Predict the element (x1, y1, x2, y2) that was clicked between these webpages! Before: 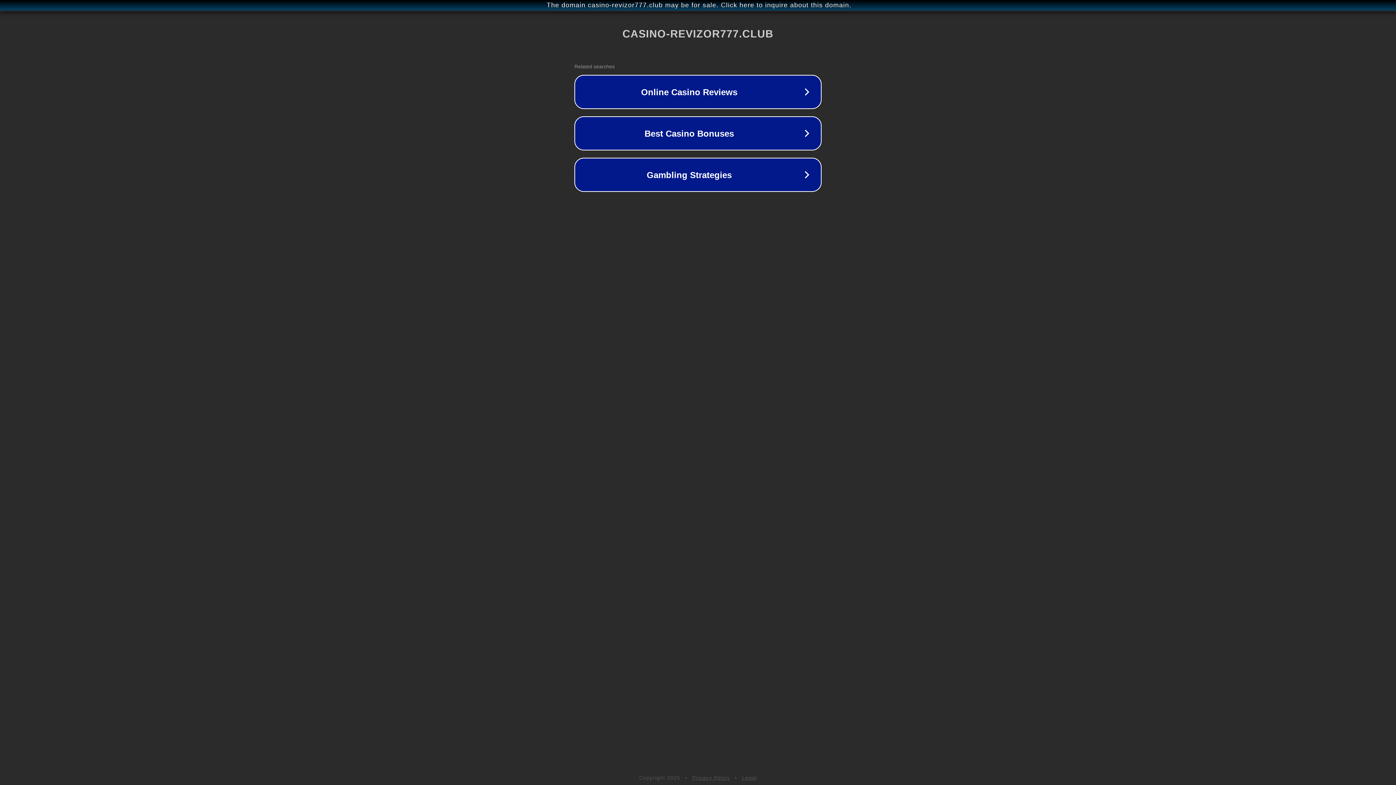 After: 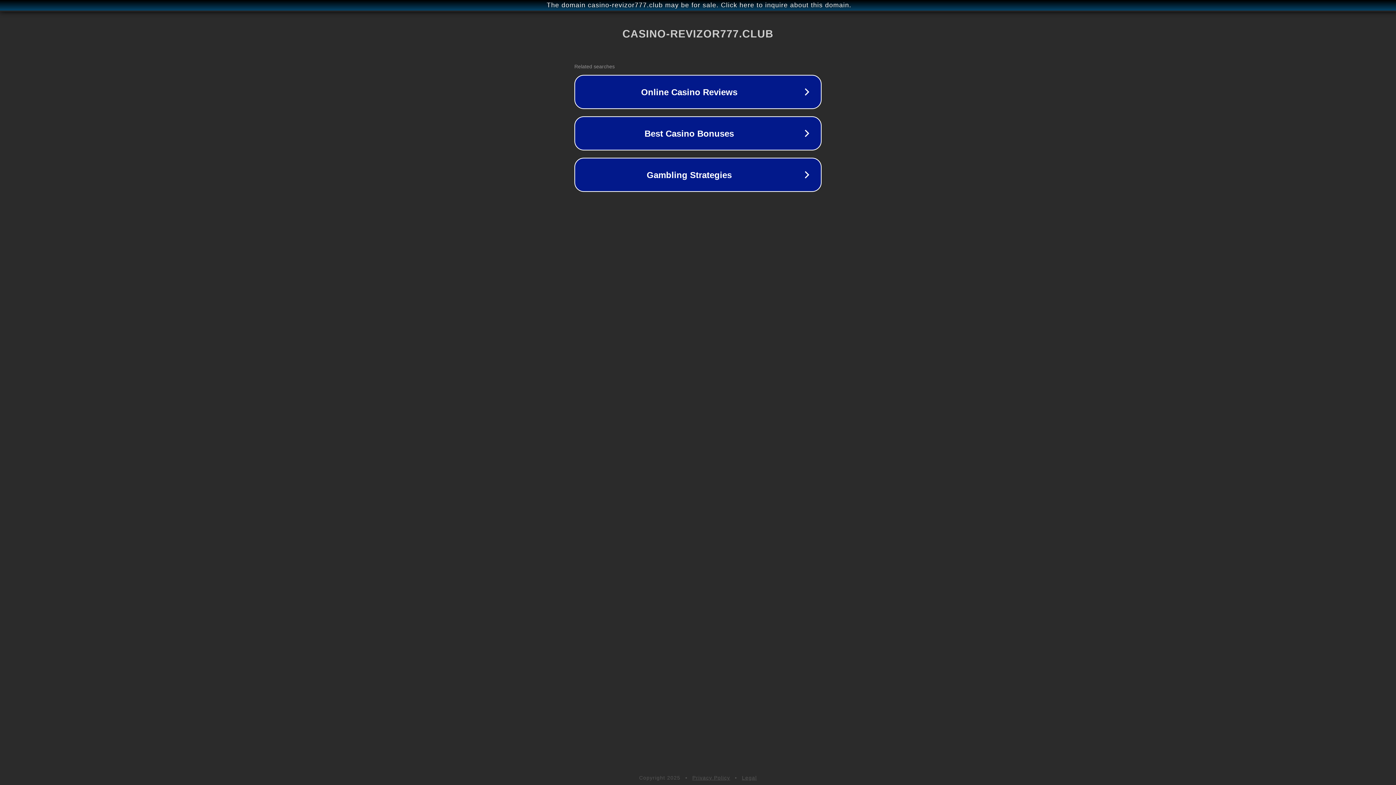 Action: bbox: (742, 775, 757, 781) label: Legal